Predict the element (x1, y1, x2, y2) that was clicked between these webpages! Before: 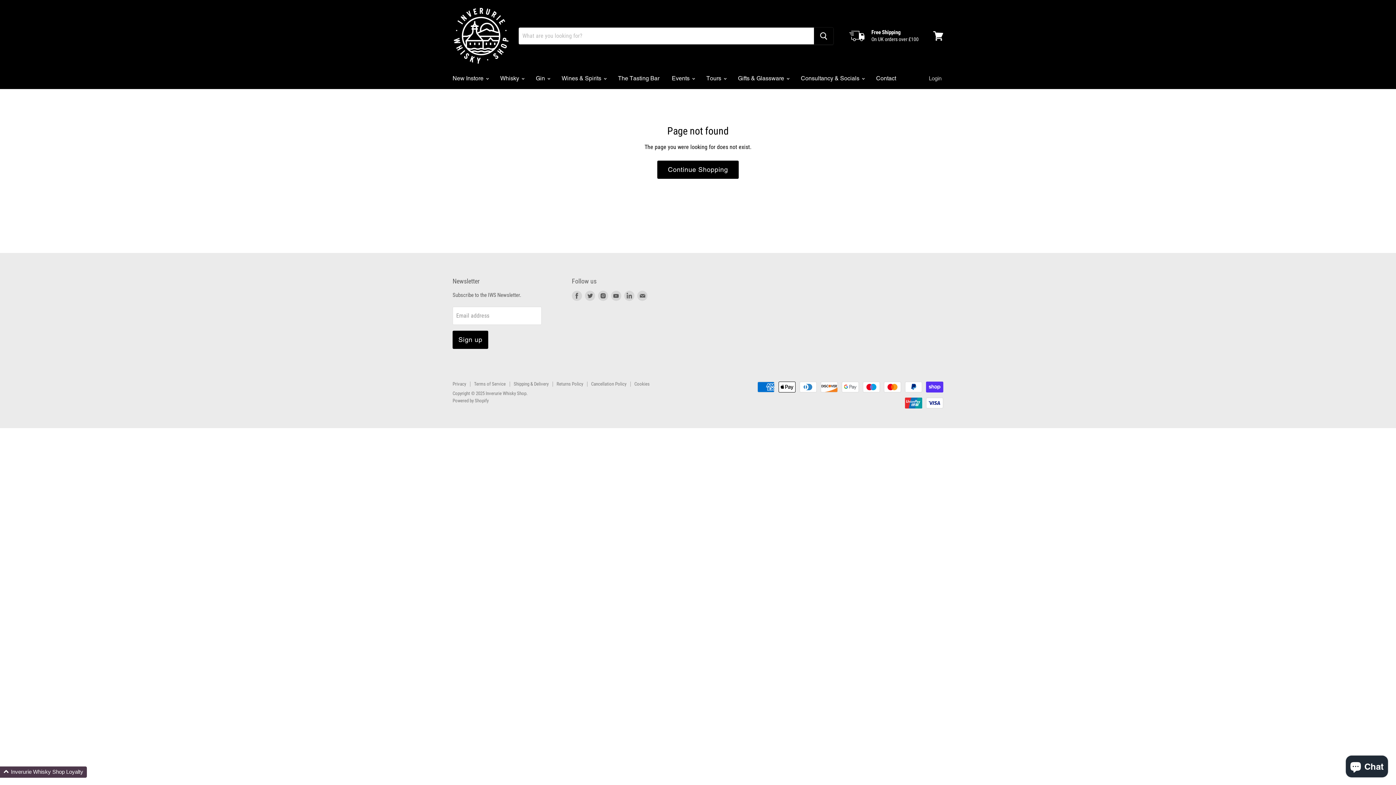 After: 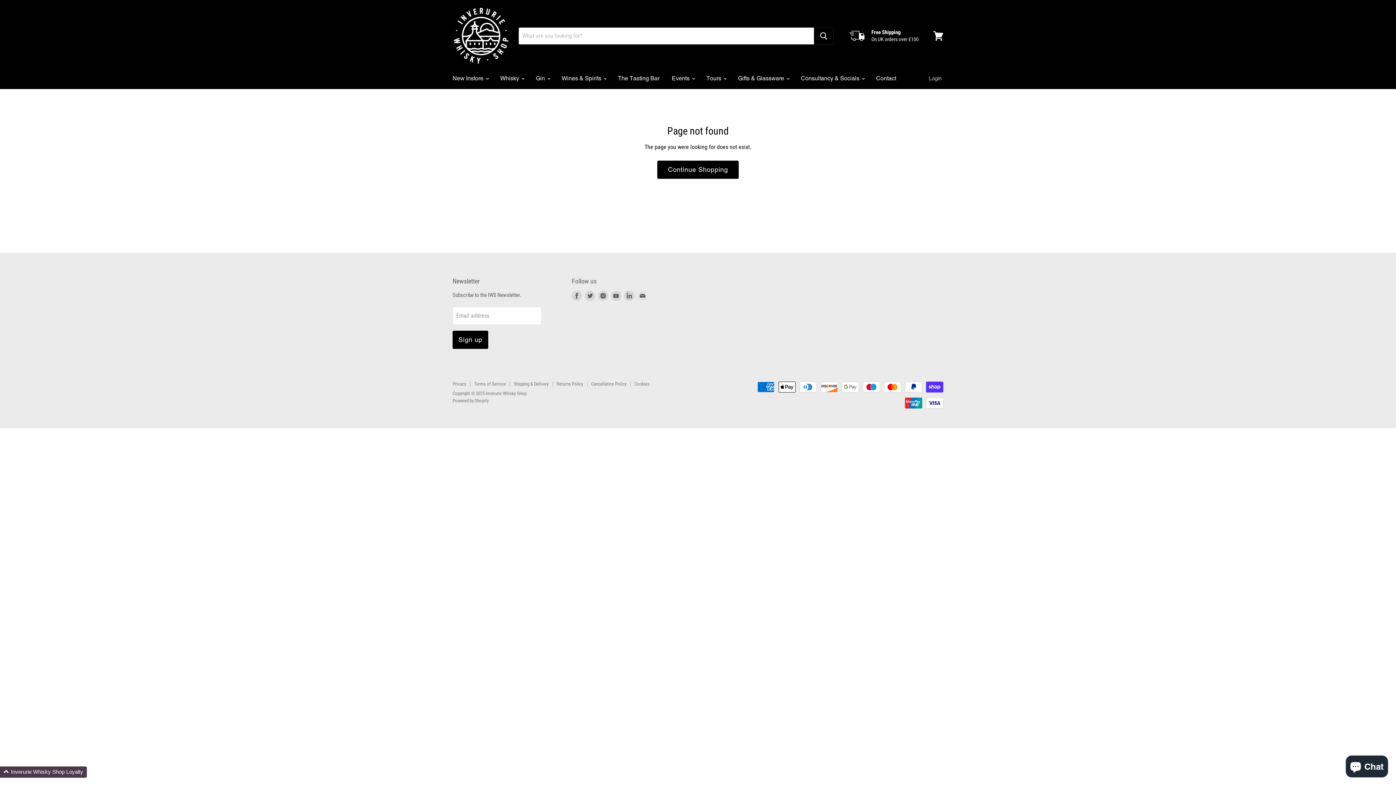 Action: label: Find us on E-mail bbox: (636, 289, 649, 302)